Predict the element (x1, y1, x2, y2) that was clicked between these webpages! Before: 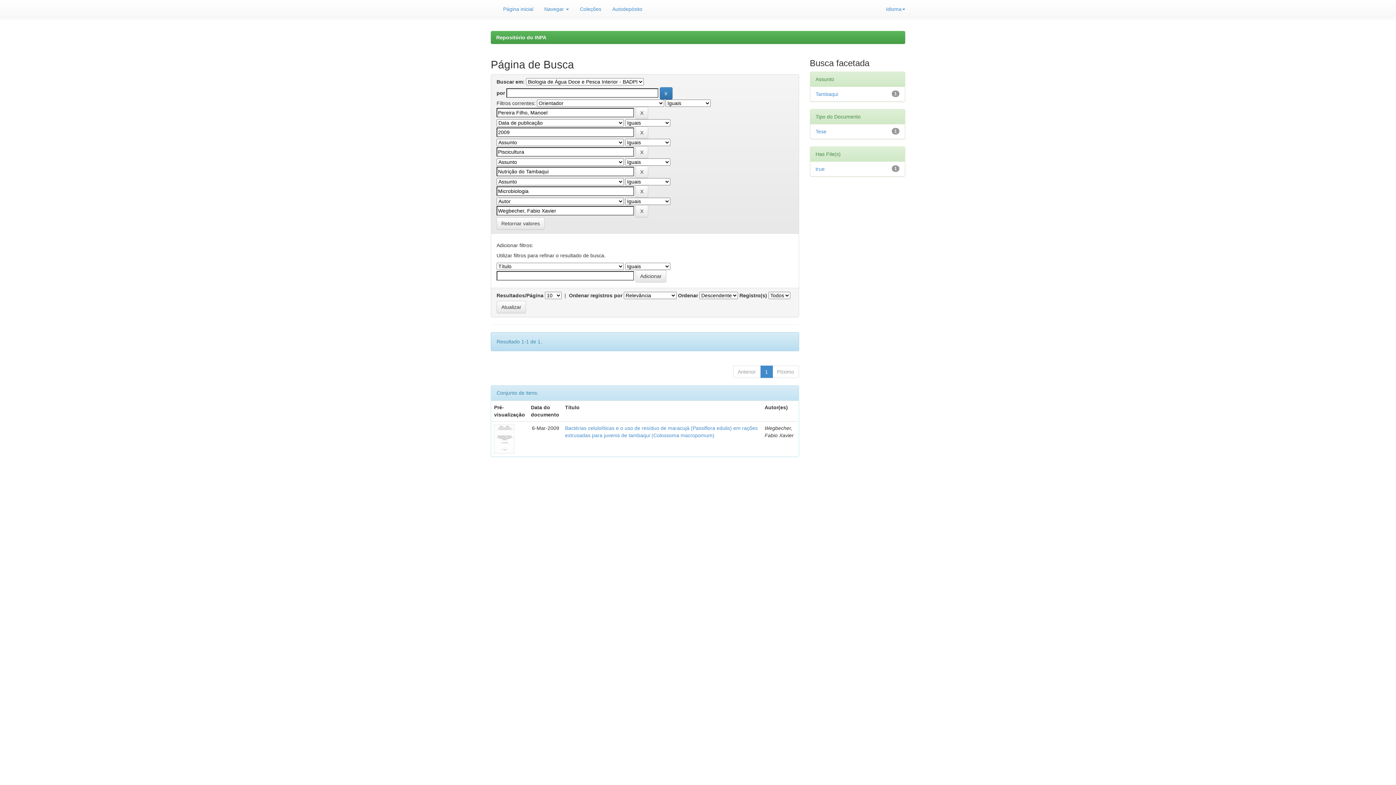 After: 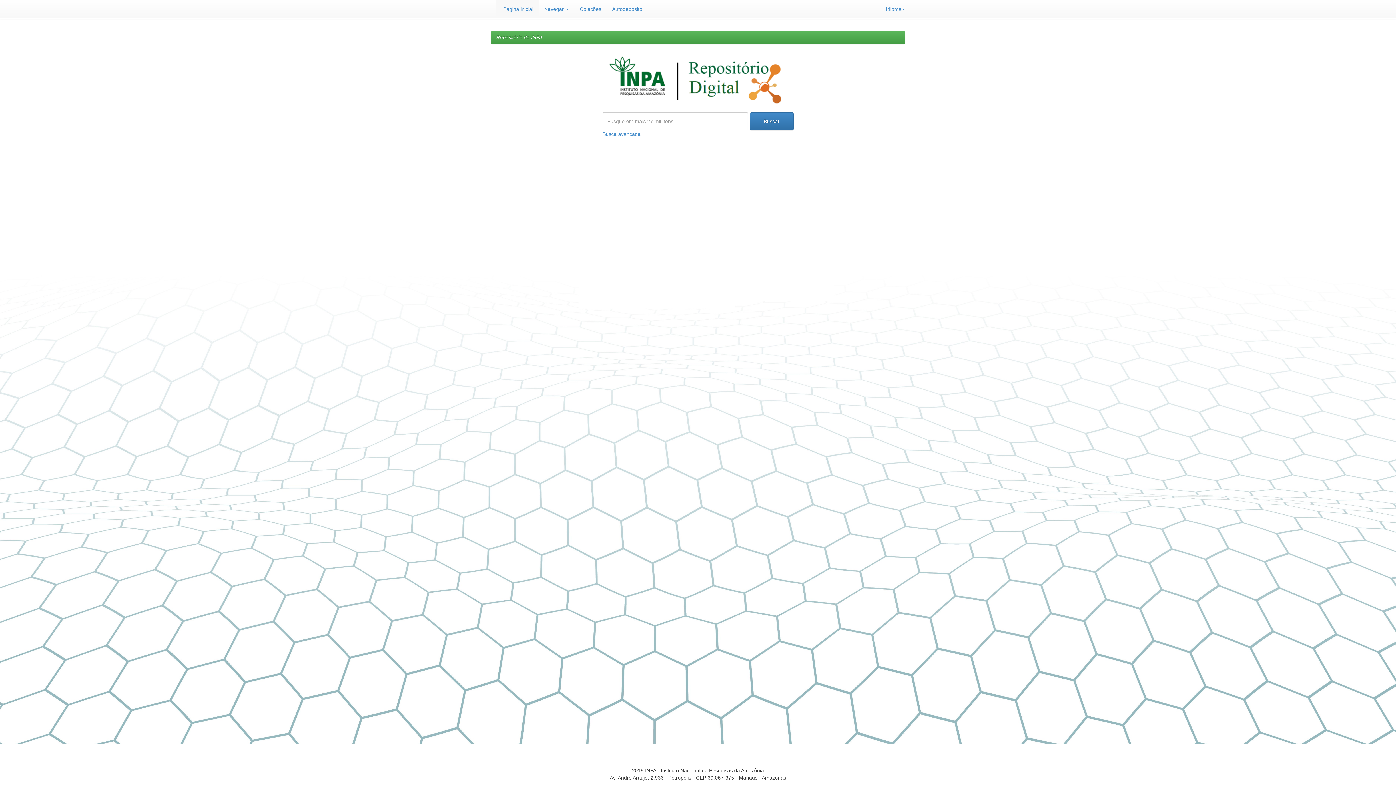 Action: label: Repositório do INPA bbox: (496, 34, 546, 40)